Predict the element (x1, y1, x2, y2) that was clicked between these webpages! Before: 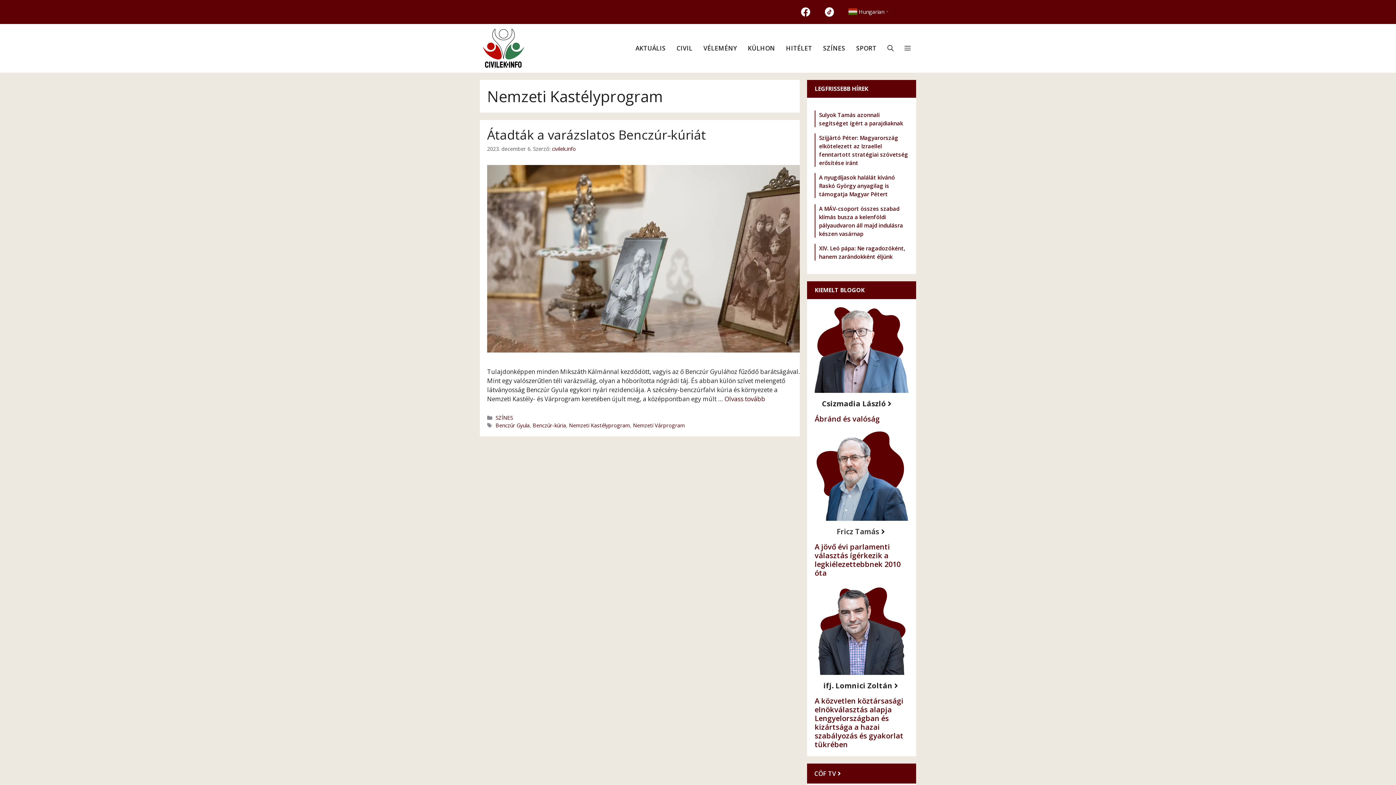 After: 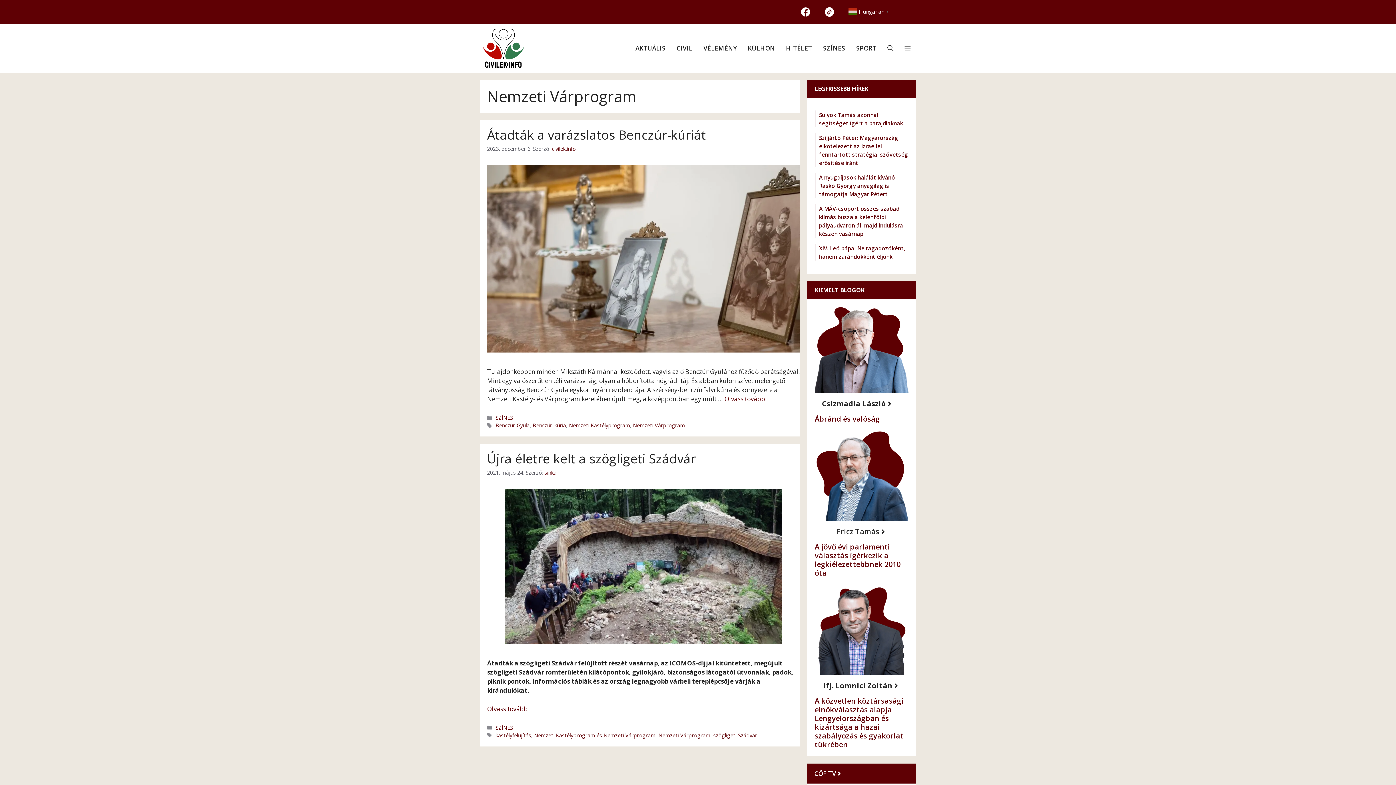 Action: bbox: (633, 422, 685, 429) label: Nemzeti Várprogram